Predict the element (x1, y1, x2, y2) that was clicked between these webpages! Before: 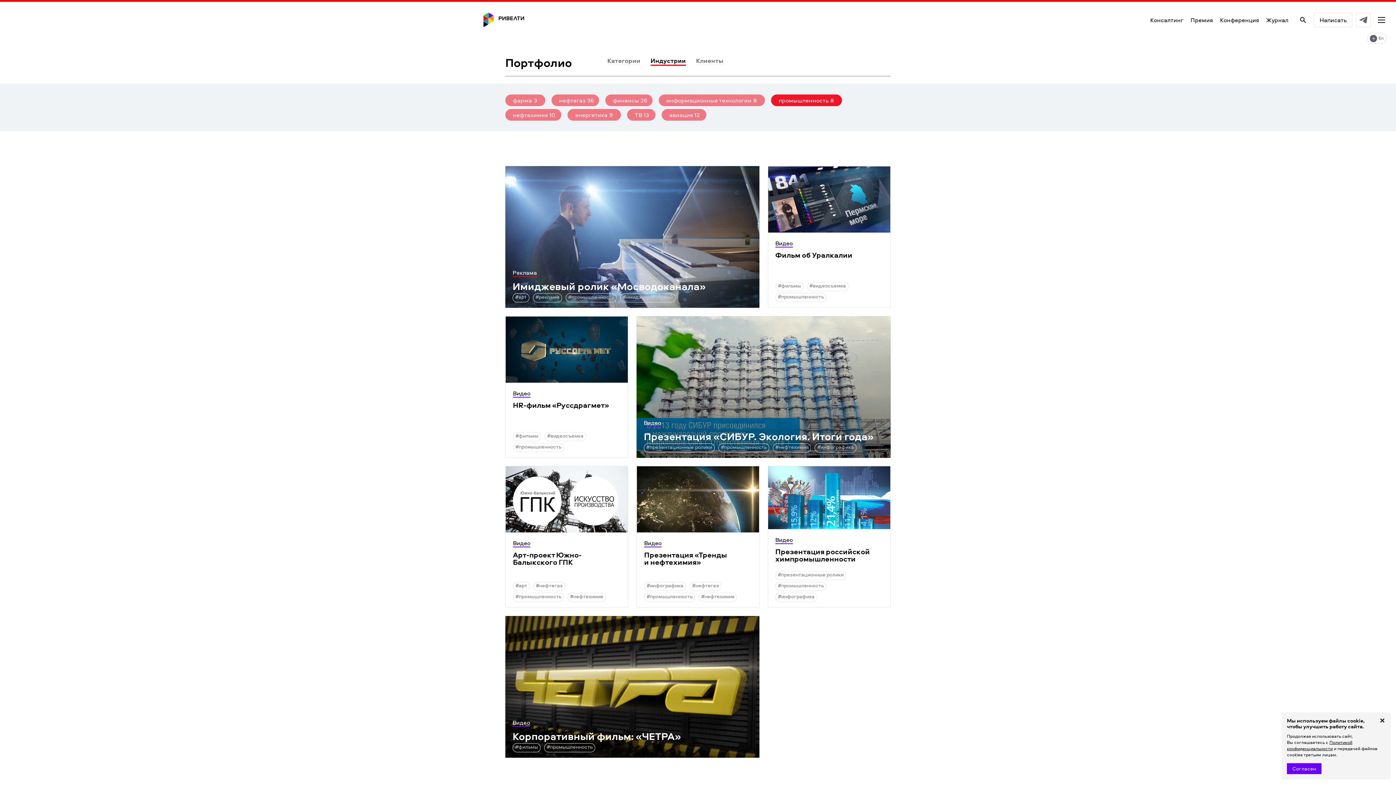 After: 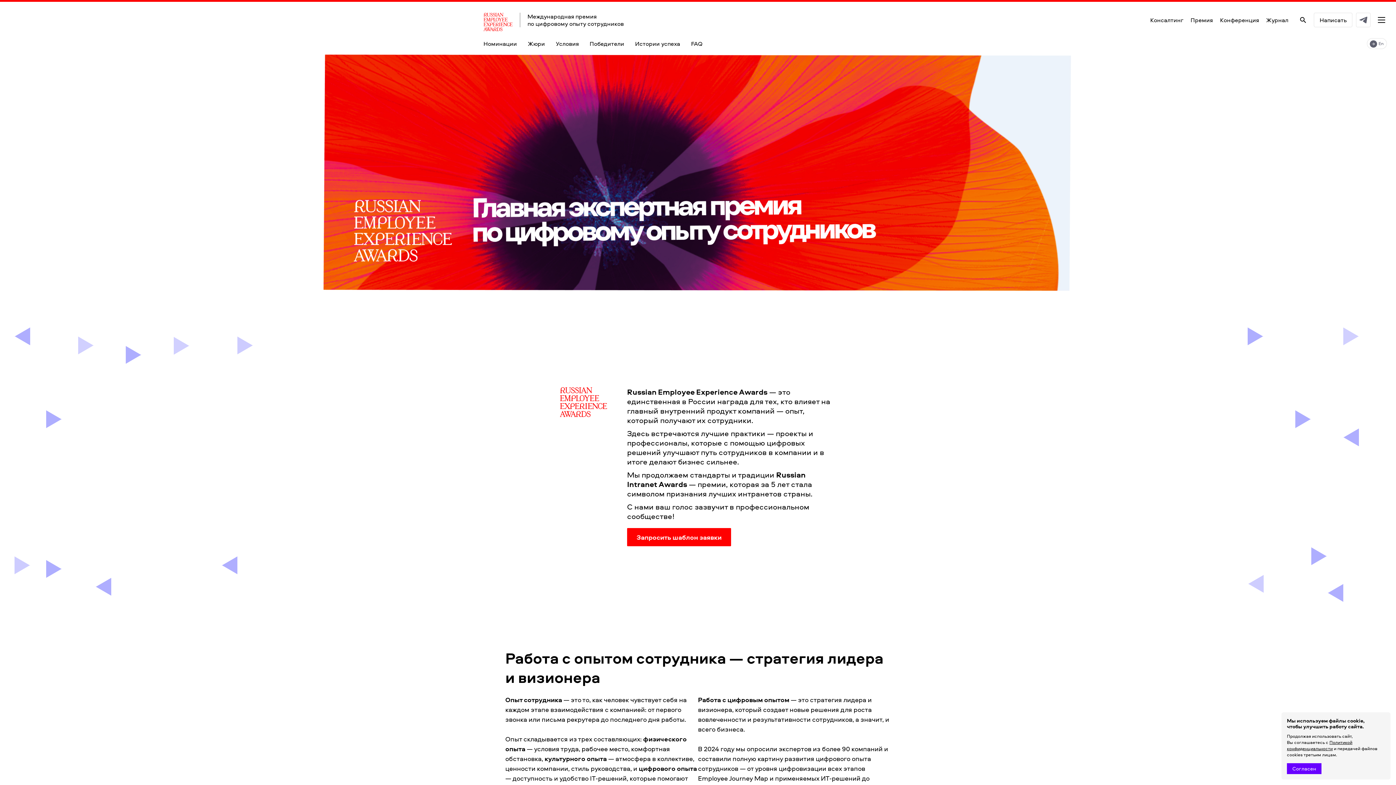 Action: bbox: (1187, 12, 1216, 27) label: Премия